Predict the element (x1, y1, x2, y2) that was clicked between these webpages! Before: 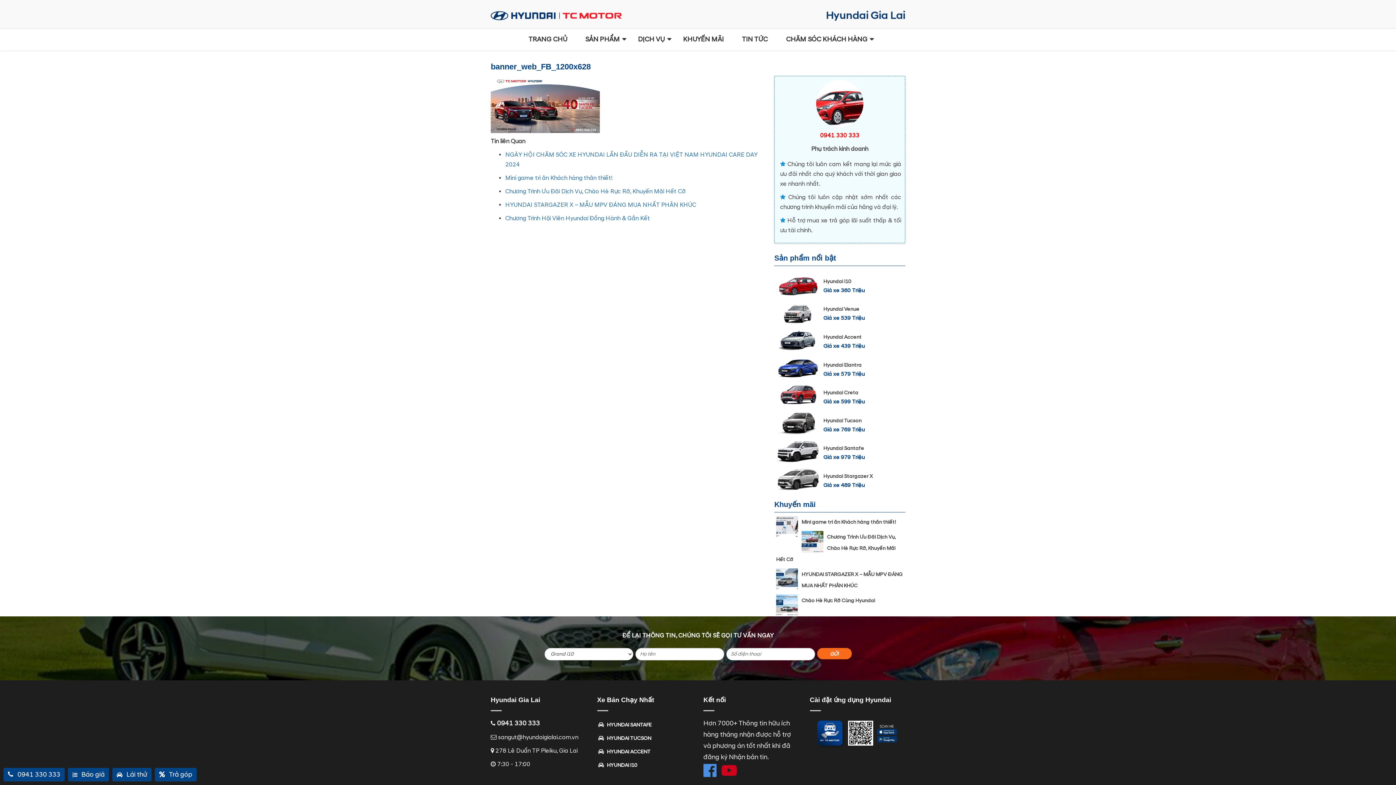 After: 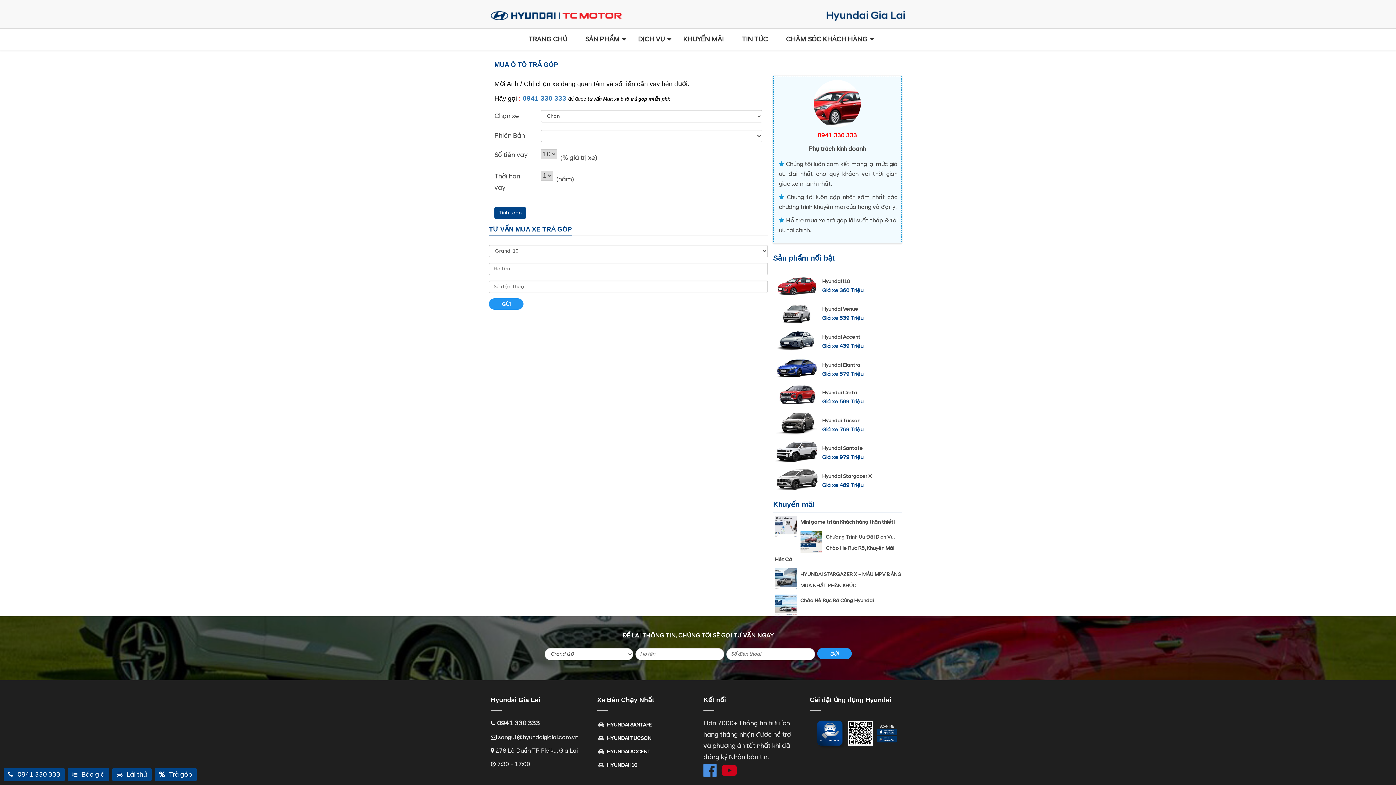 Action: bbox: (154, 768, 196, 781) label:  Trả góp